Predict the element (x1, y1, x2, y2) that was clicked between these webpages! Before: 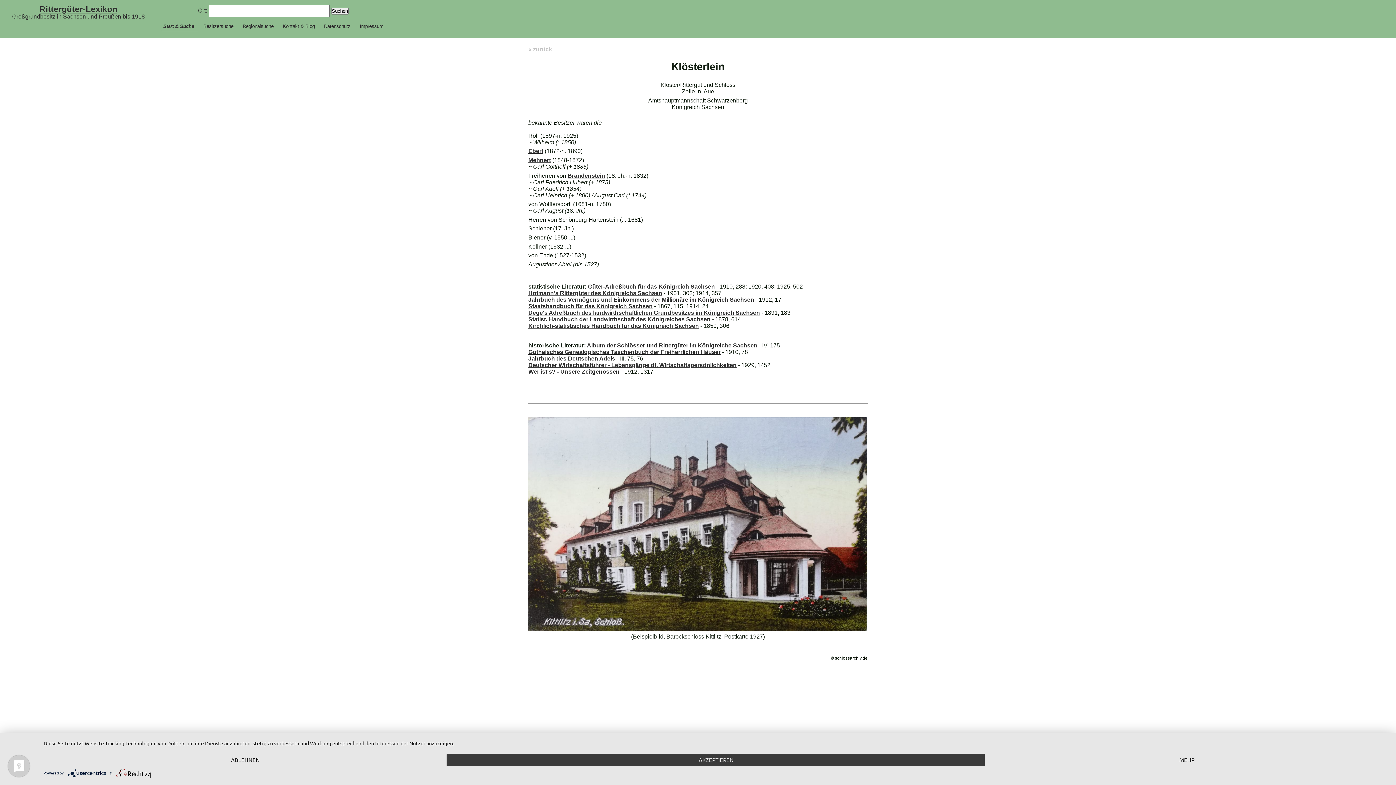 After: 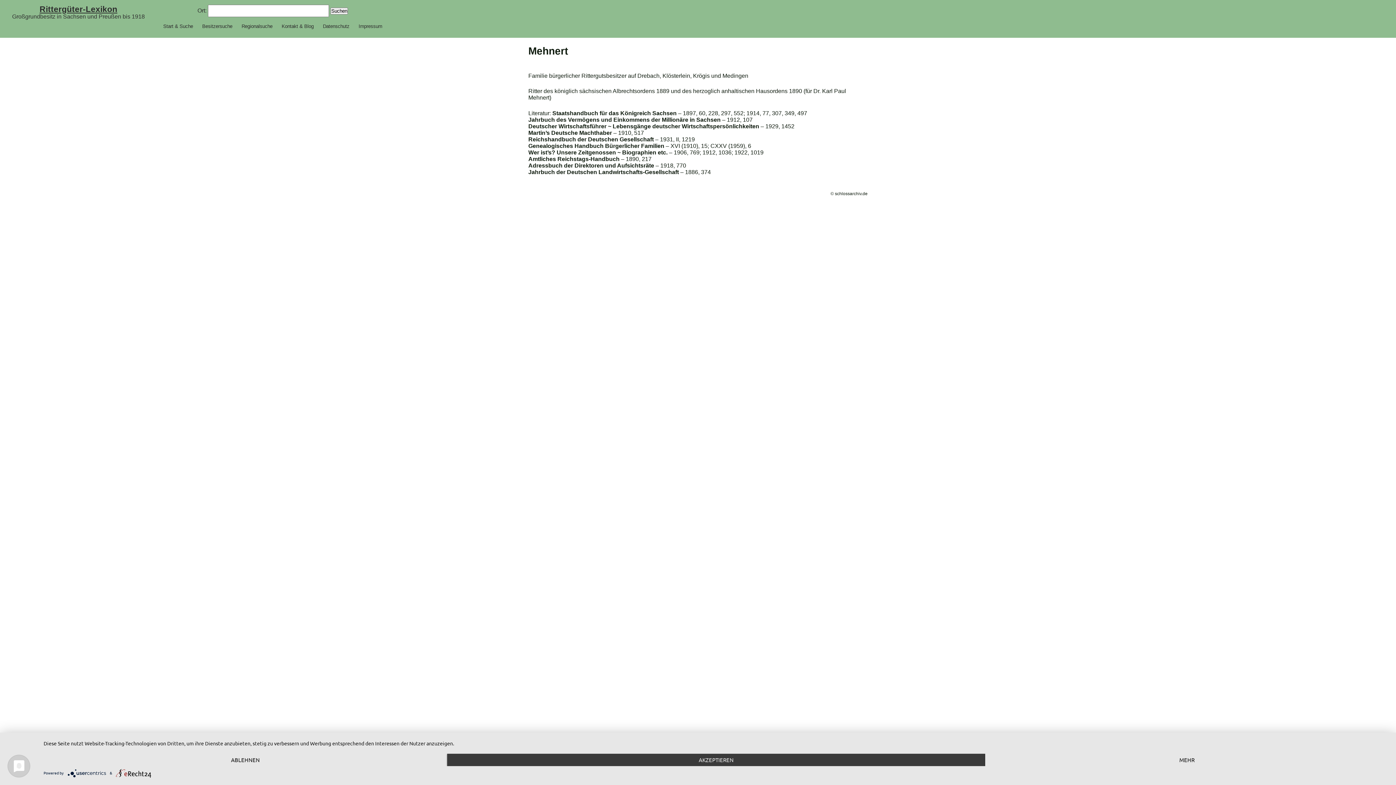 Action: bbox: (528, 157, 551, 163) label: Mehnert